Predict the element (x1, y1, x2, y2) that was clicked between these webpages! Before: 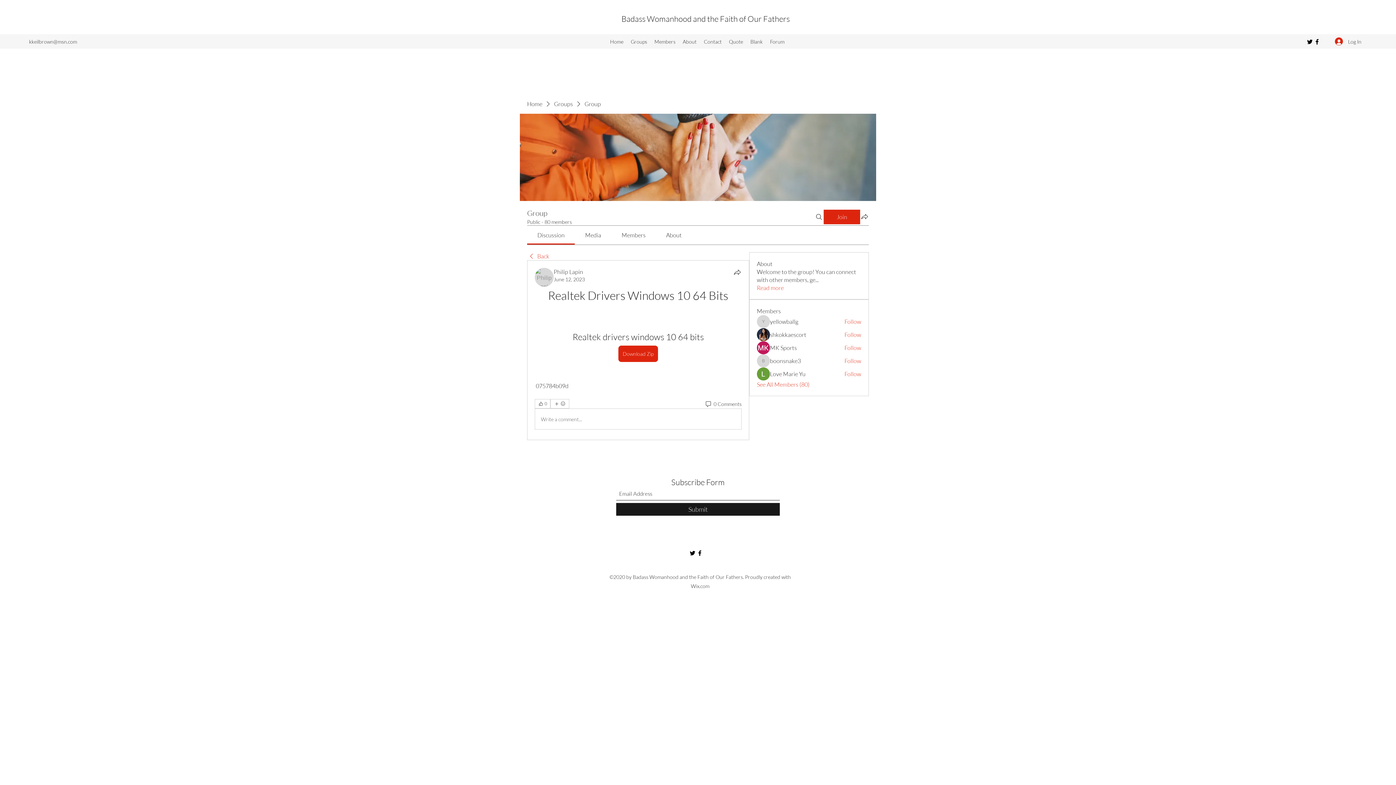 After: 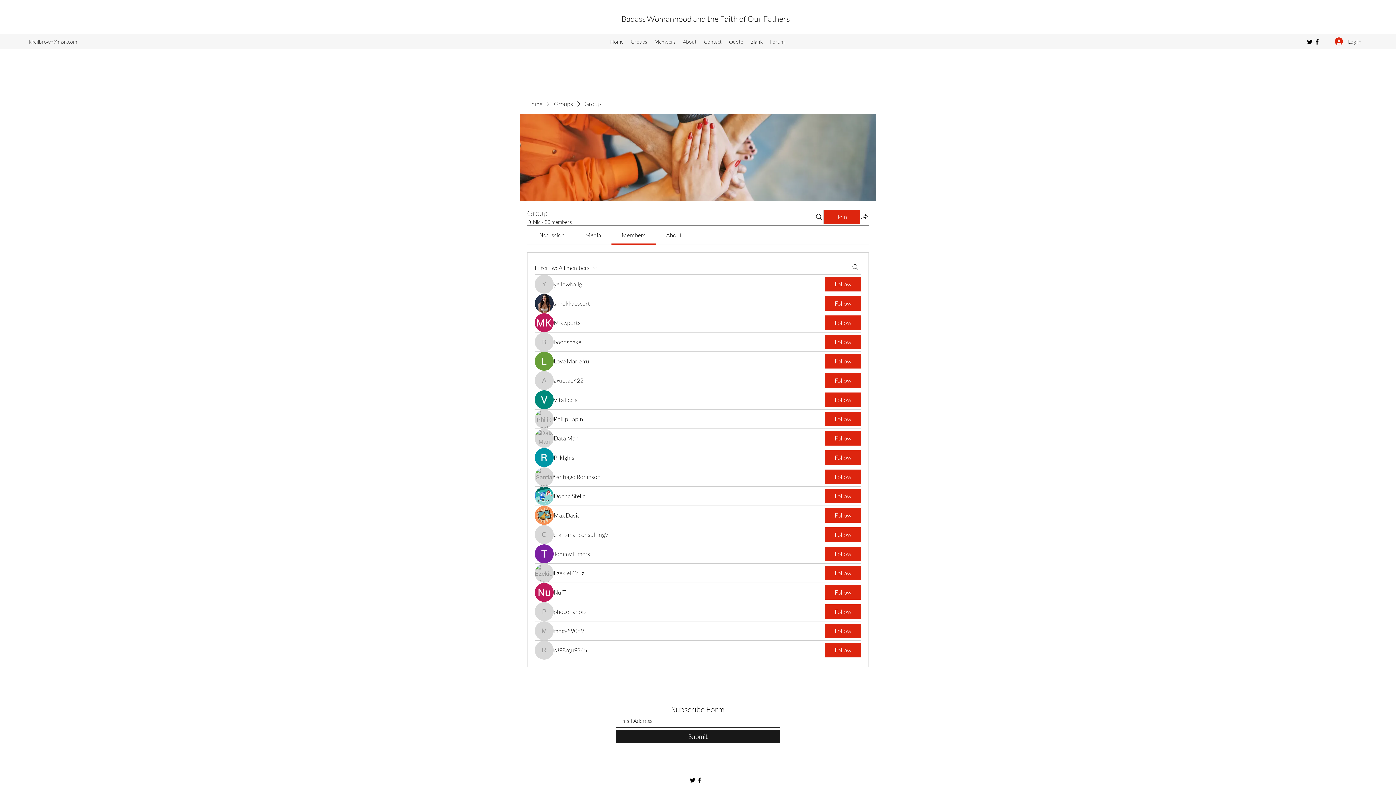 Action: label: See All Members (80) bbox: (757, 380, 809, 388)